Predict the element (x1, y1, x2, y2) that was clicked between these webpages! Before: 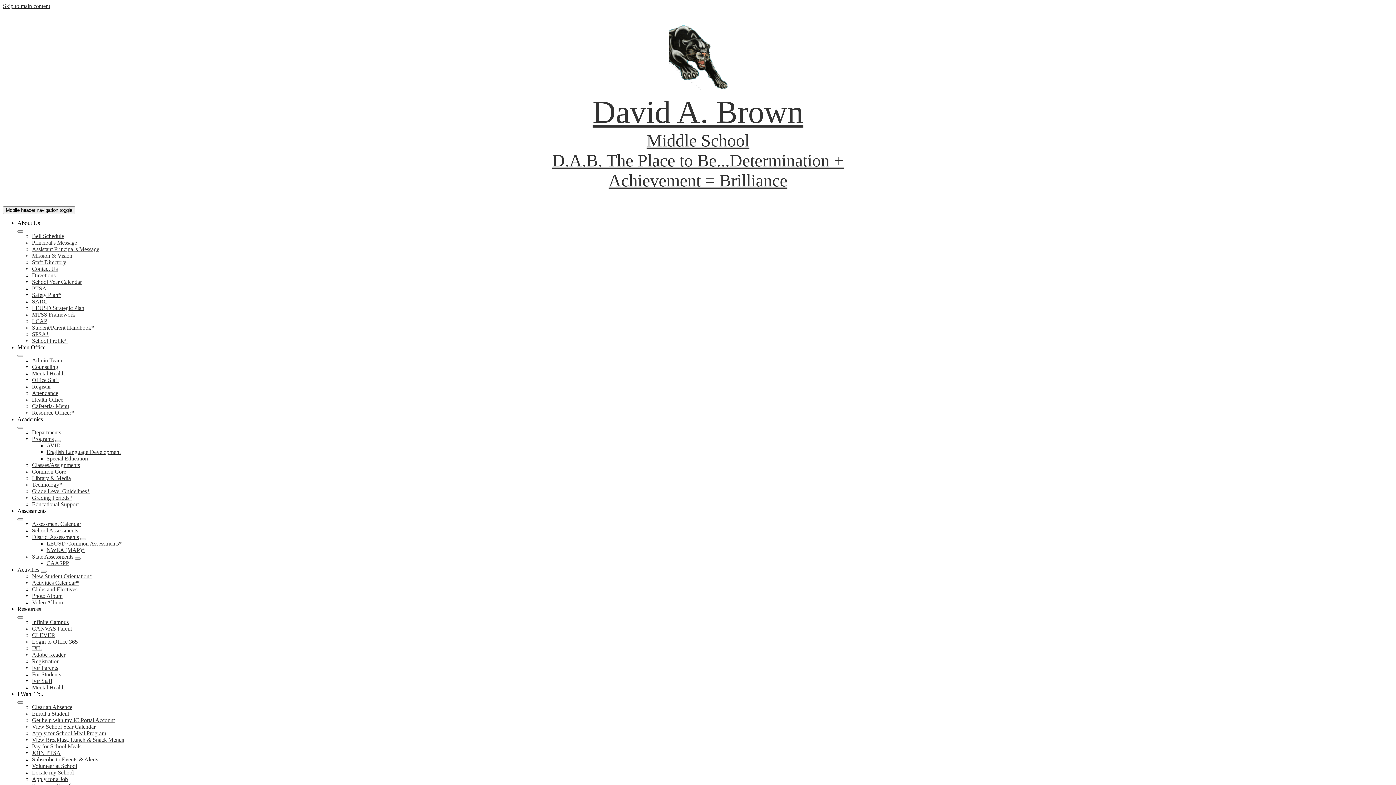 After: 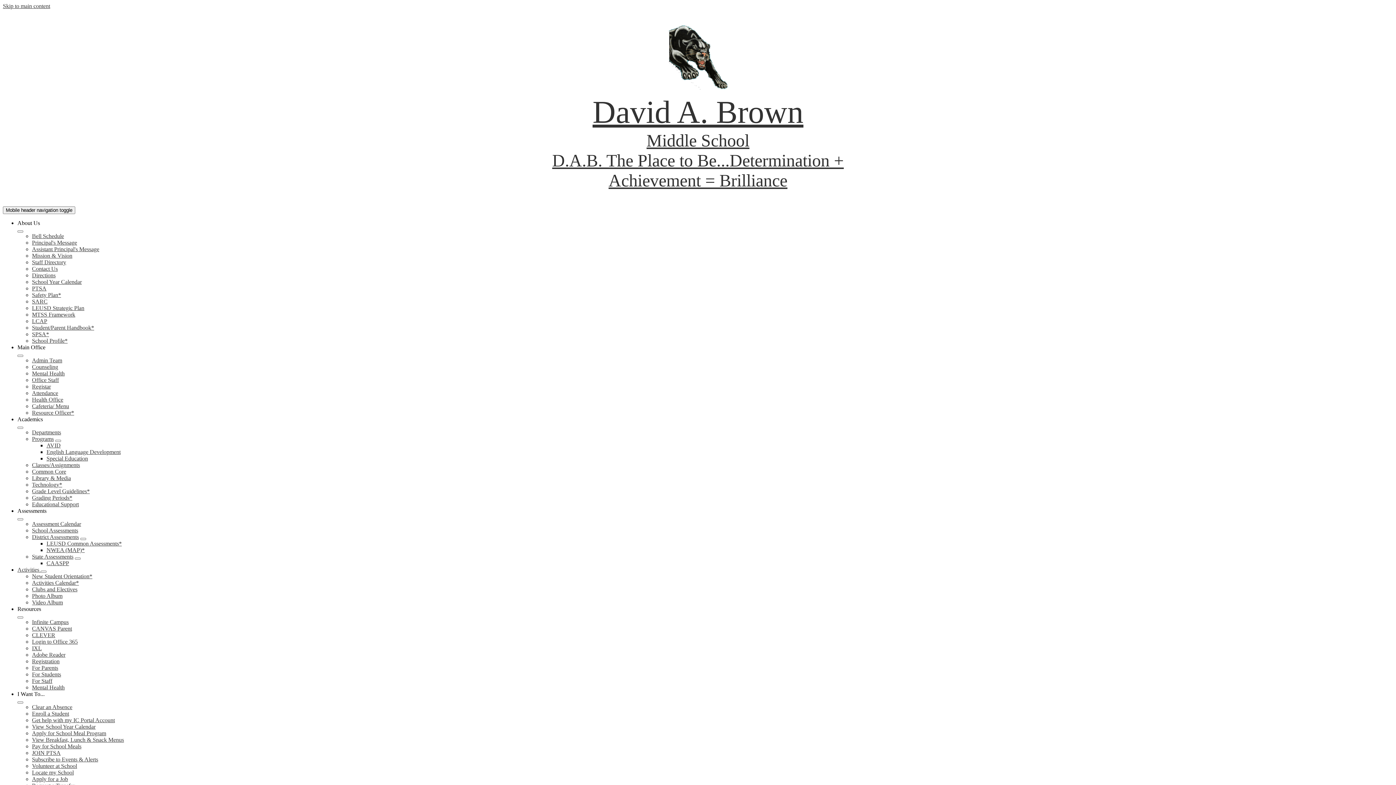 Action: bbox: (32, 704, 72, 710) label: Clear an Absence